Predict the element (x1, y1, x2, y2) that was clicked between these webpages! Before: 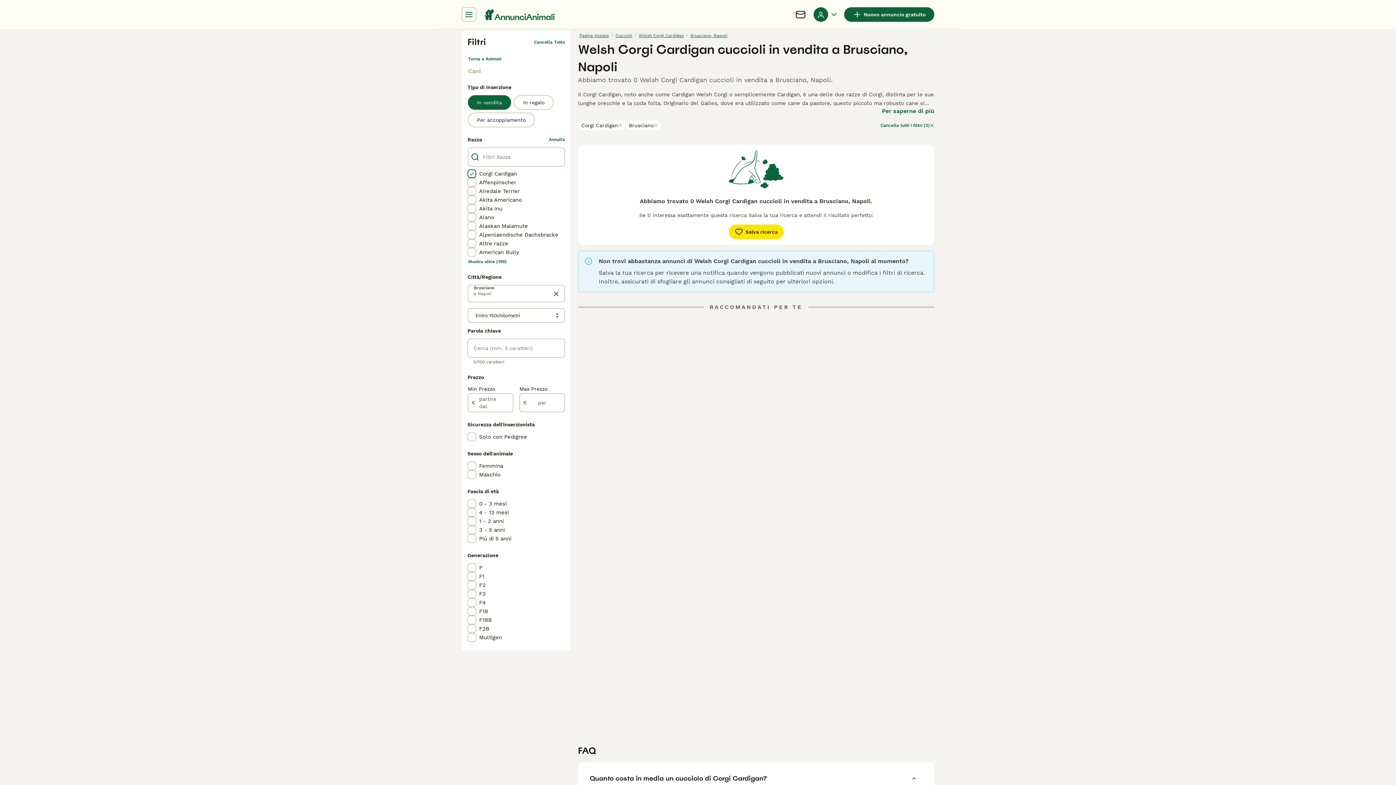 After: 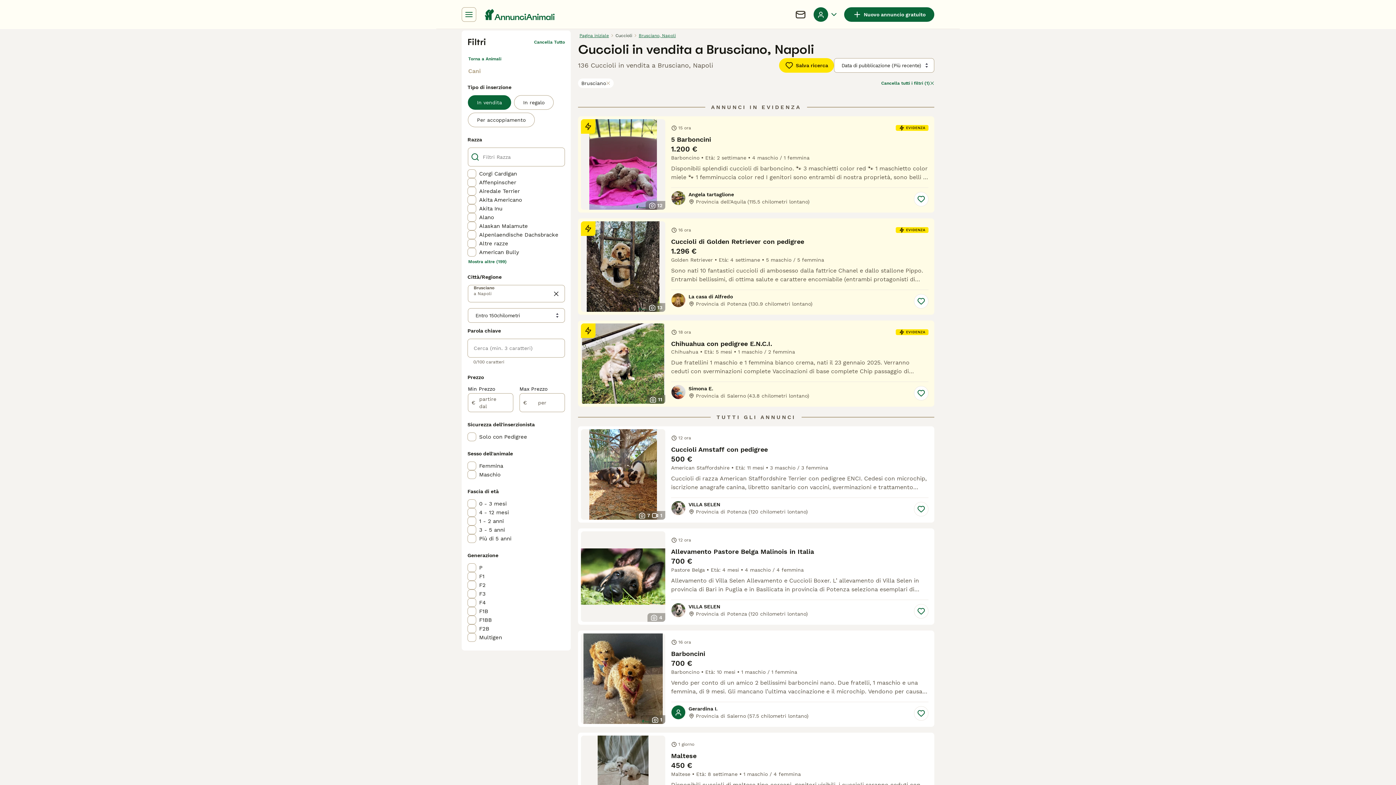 Action: bbox: (614, 30, 633, 40) label: Cuccioli